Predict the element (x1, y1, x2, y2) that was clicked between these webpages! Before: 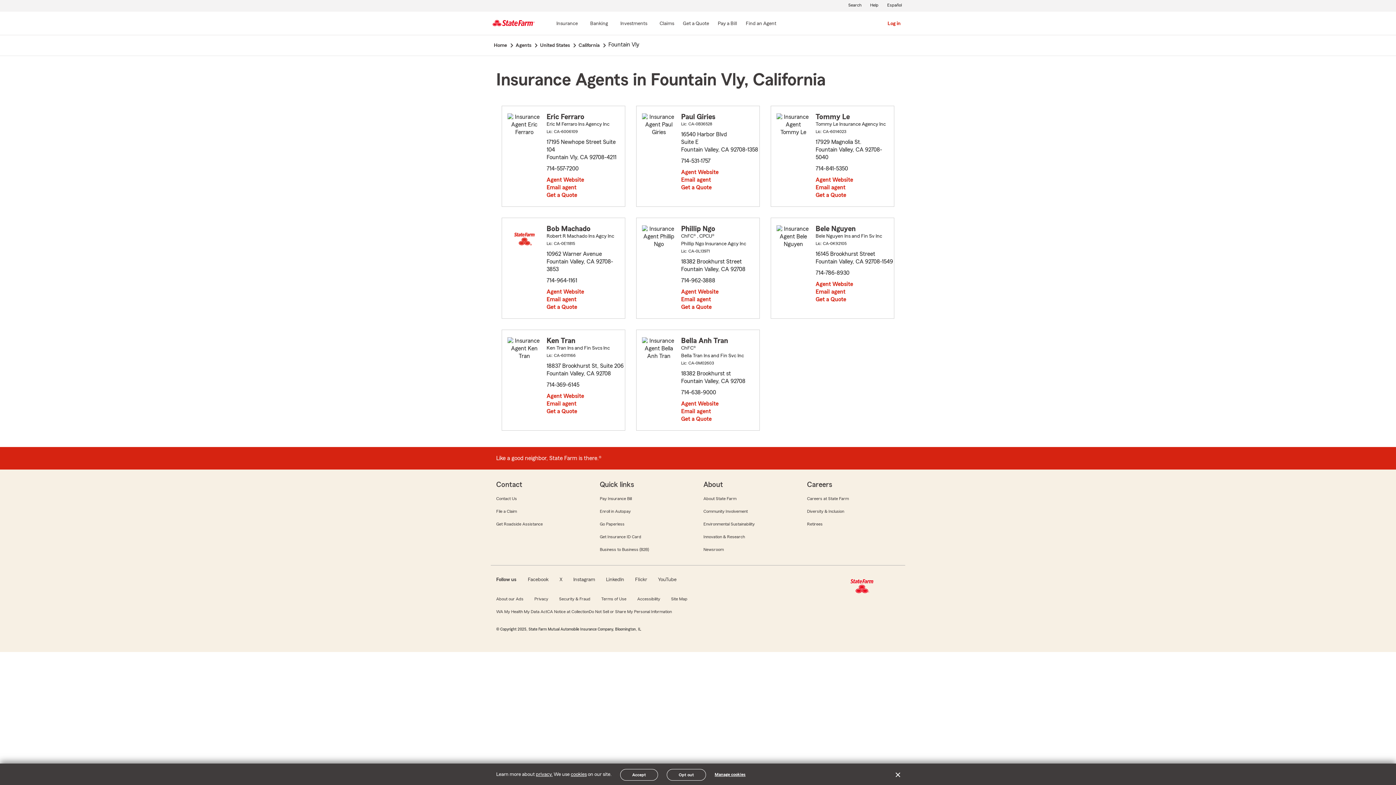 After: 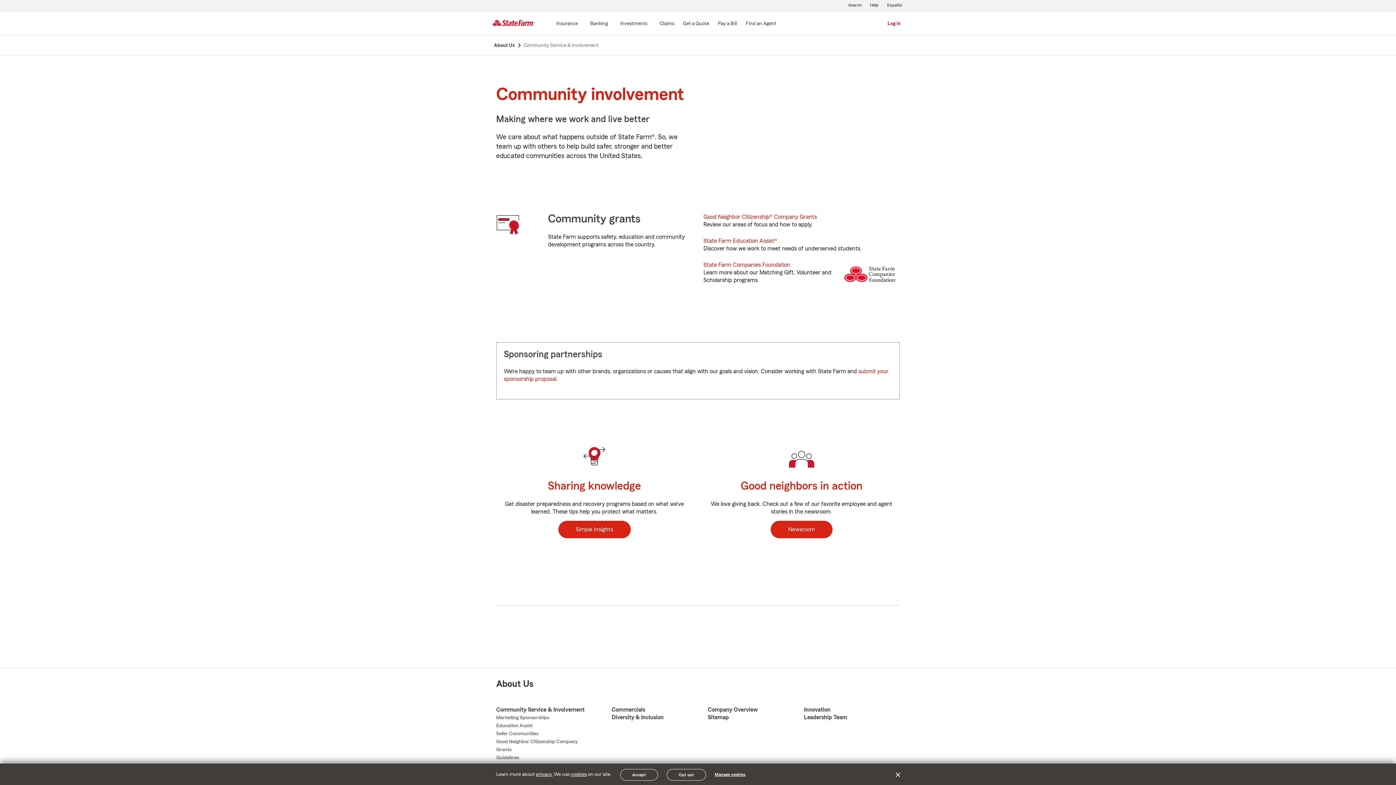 Action: bbox: (702, 508, 748, 514) label: Community Involvement